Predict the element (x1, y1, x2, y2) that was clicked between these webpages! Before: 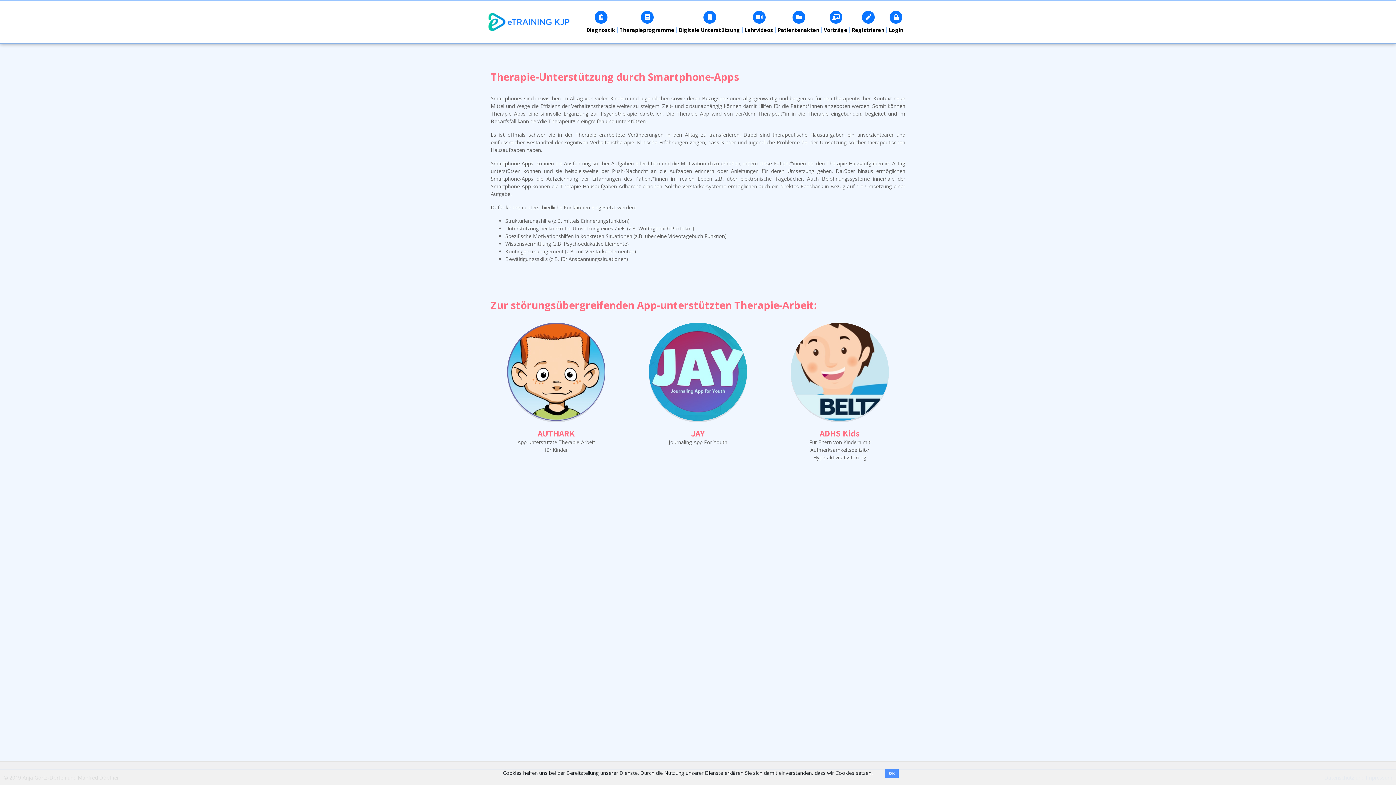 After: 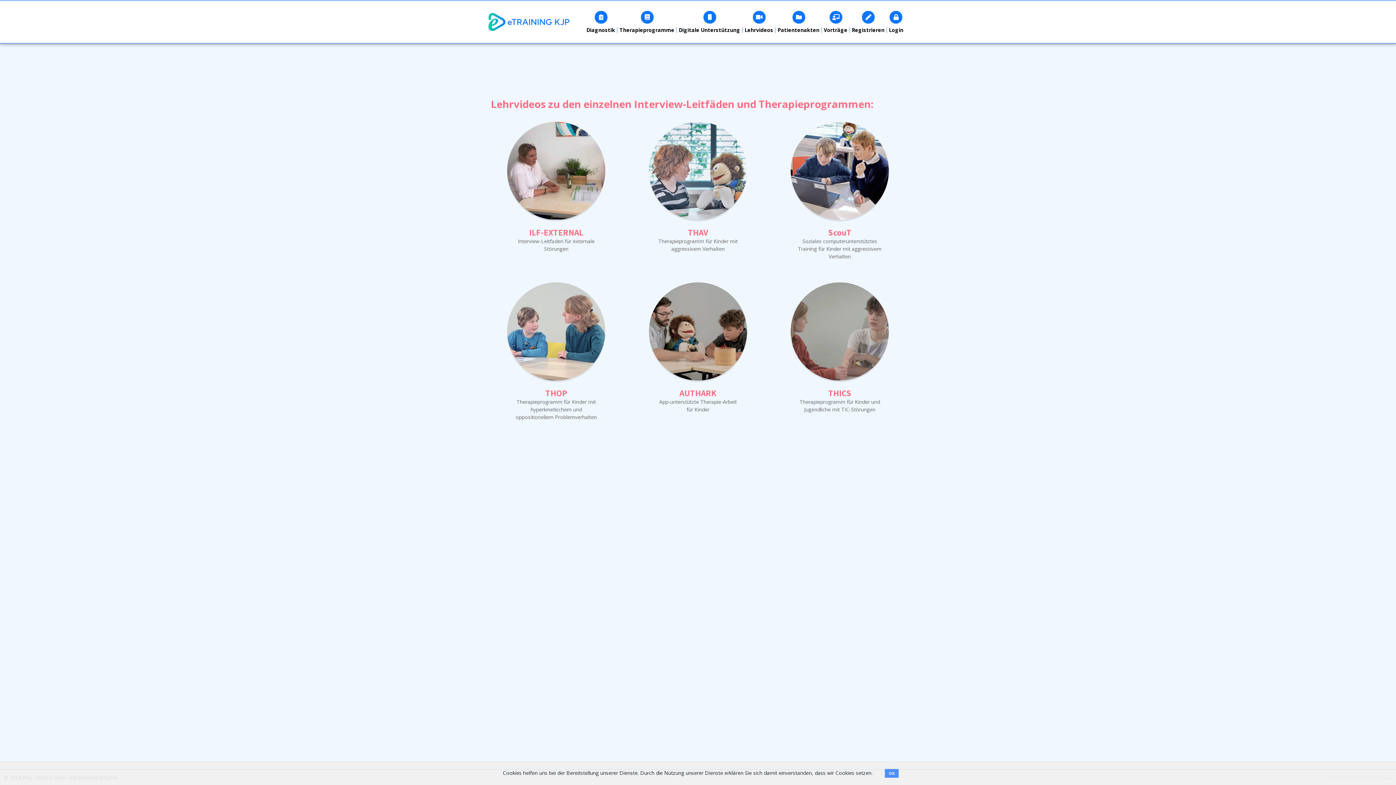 Action: label: Lehrvideos bbox: (742, 10, 775, 33)